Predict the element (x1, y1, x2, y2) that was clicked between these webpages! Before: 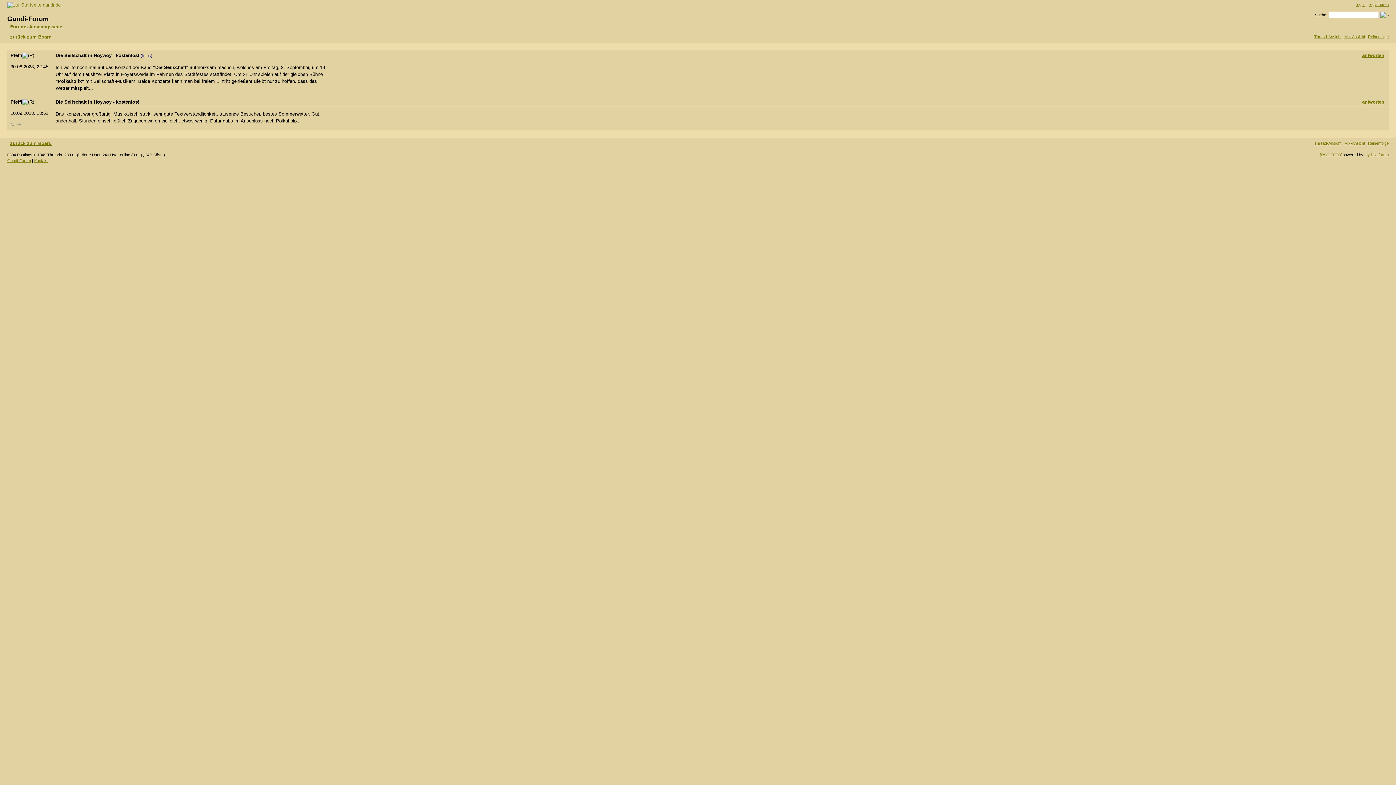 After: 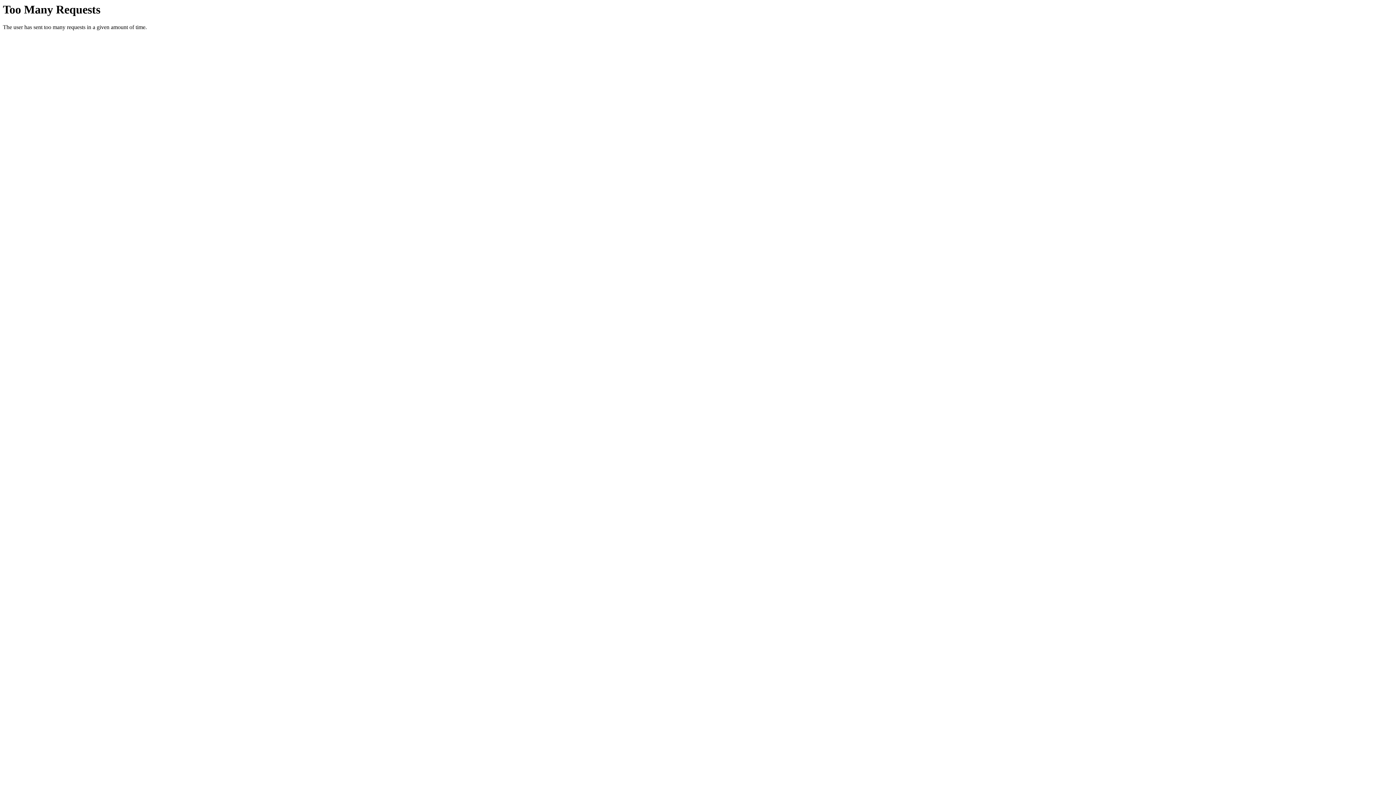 Action: label: antworten bbox: (1359, 99, 1384, 104)